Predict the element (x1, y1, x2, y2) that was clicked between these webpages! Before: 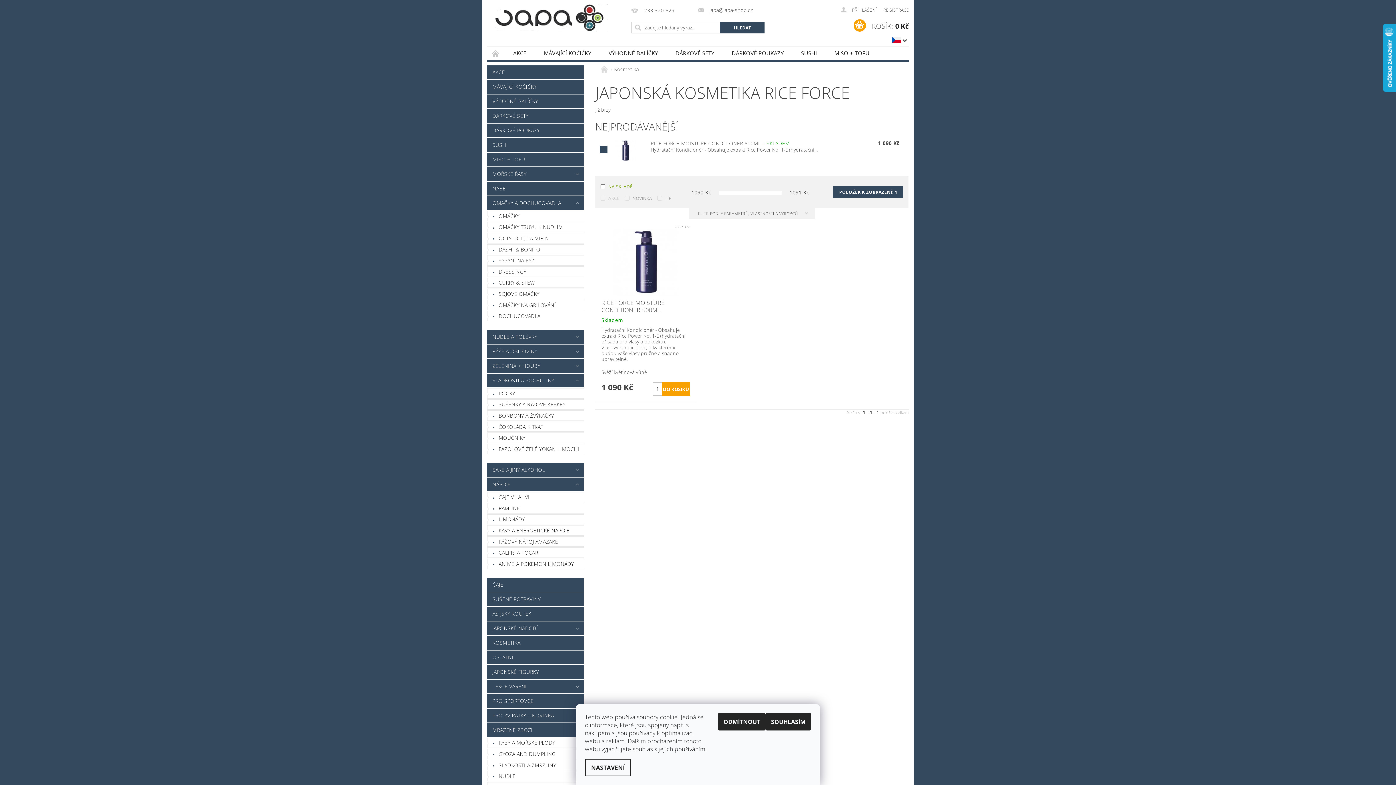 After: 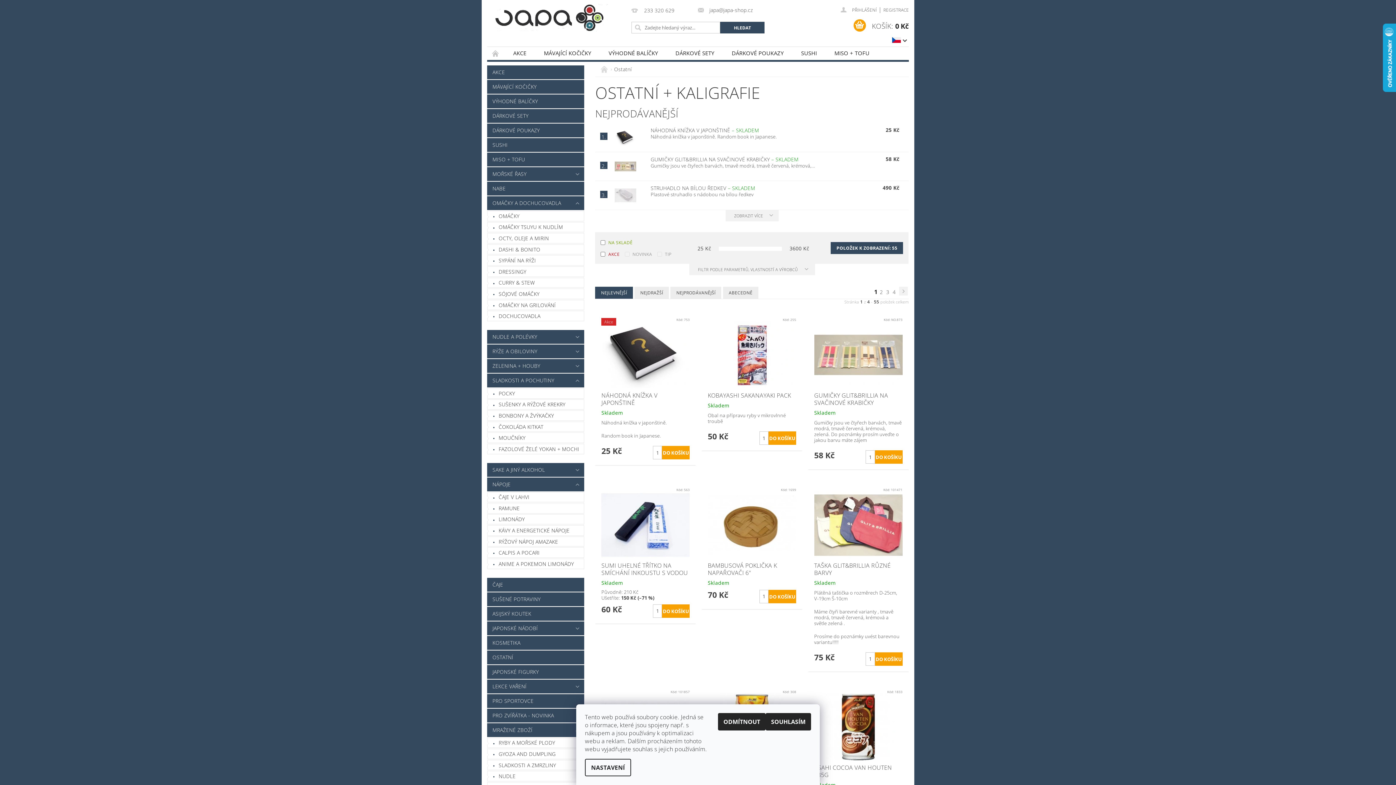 Action: label: OSTATNÍ bbox: (487, 650, 584, 664)